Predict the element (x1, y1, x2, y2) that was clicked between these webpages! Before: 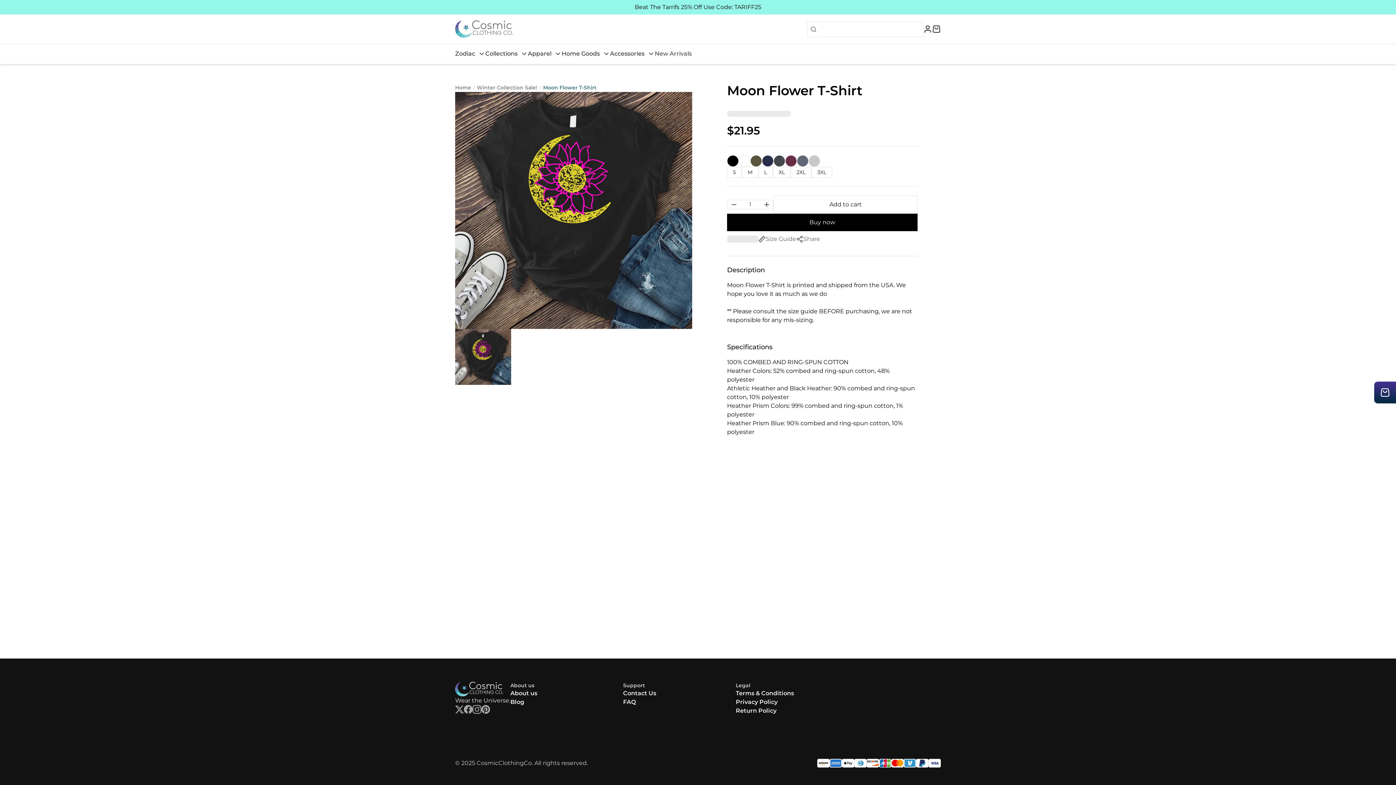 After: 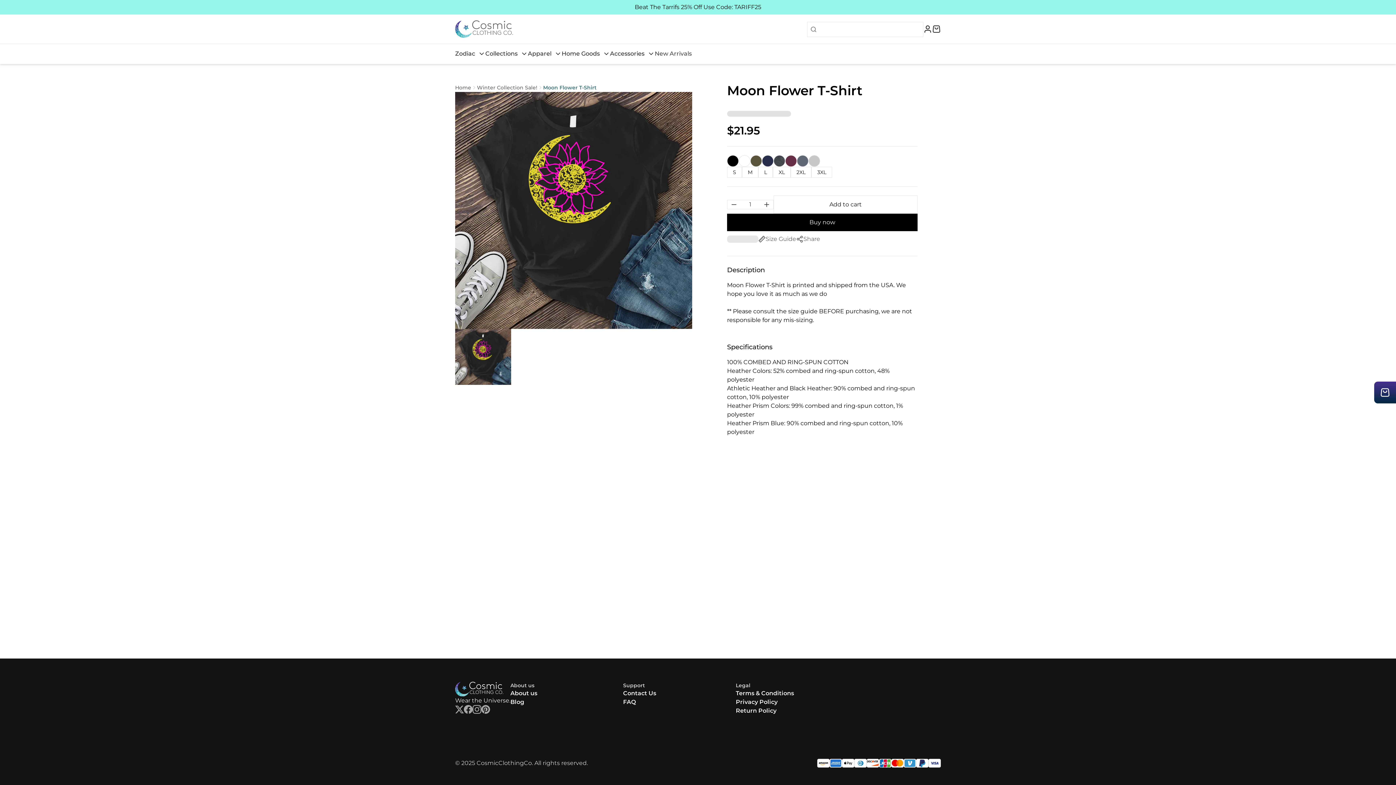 Action: label: Go to our facebook page bbox: (464, 705, 472, 714)